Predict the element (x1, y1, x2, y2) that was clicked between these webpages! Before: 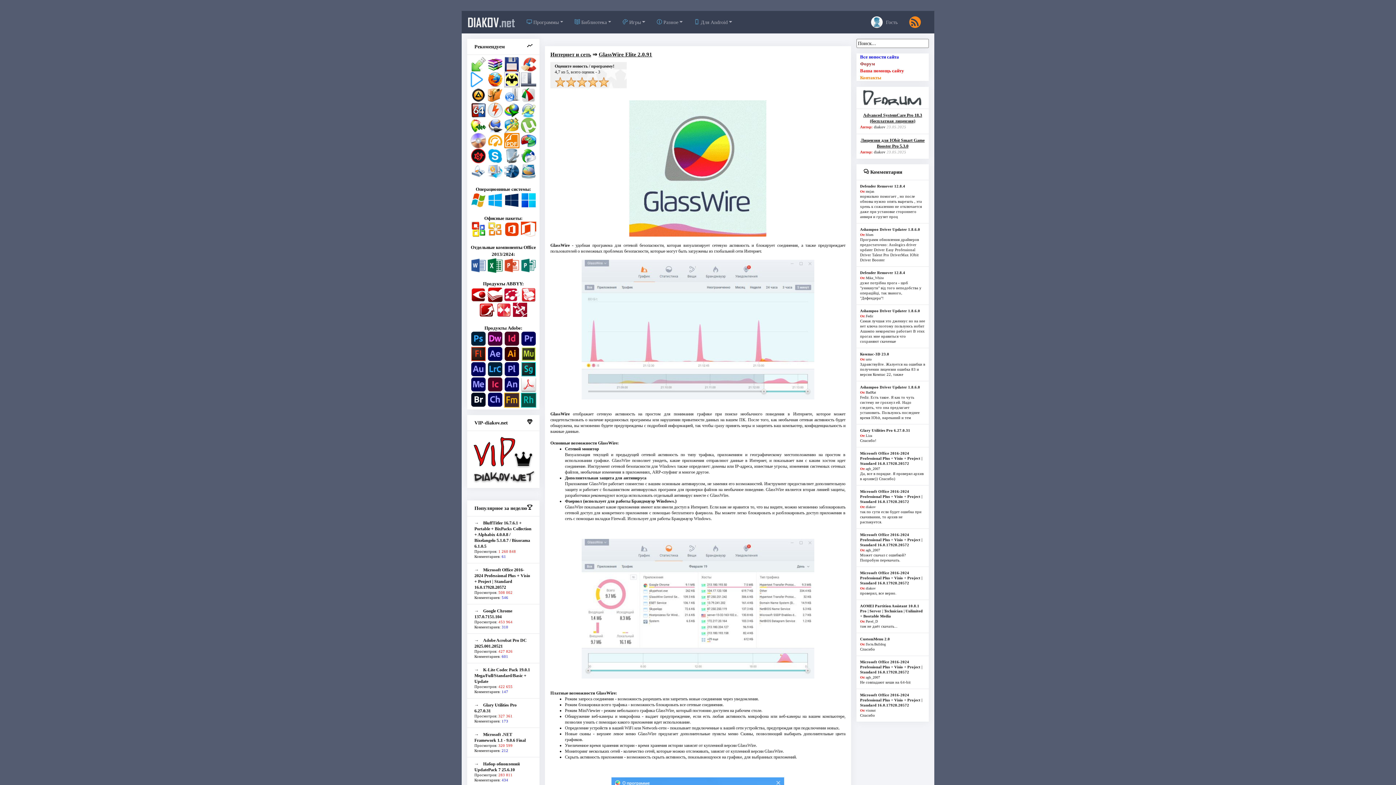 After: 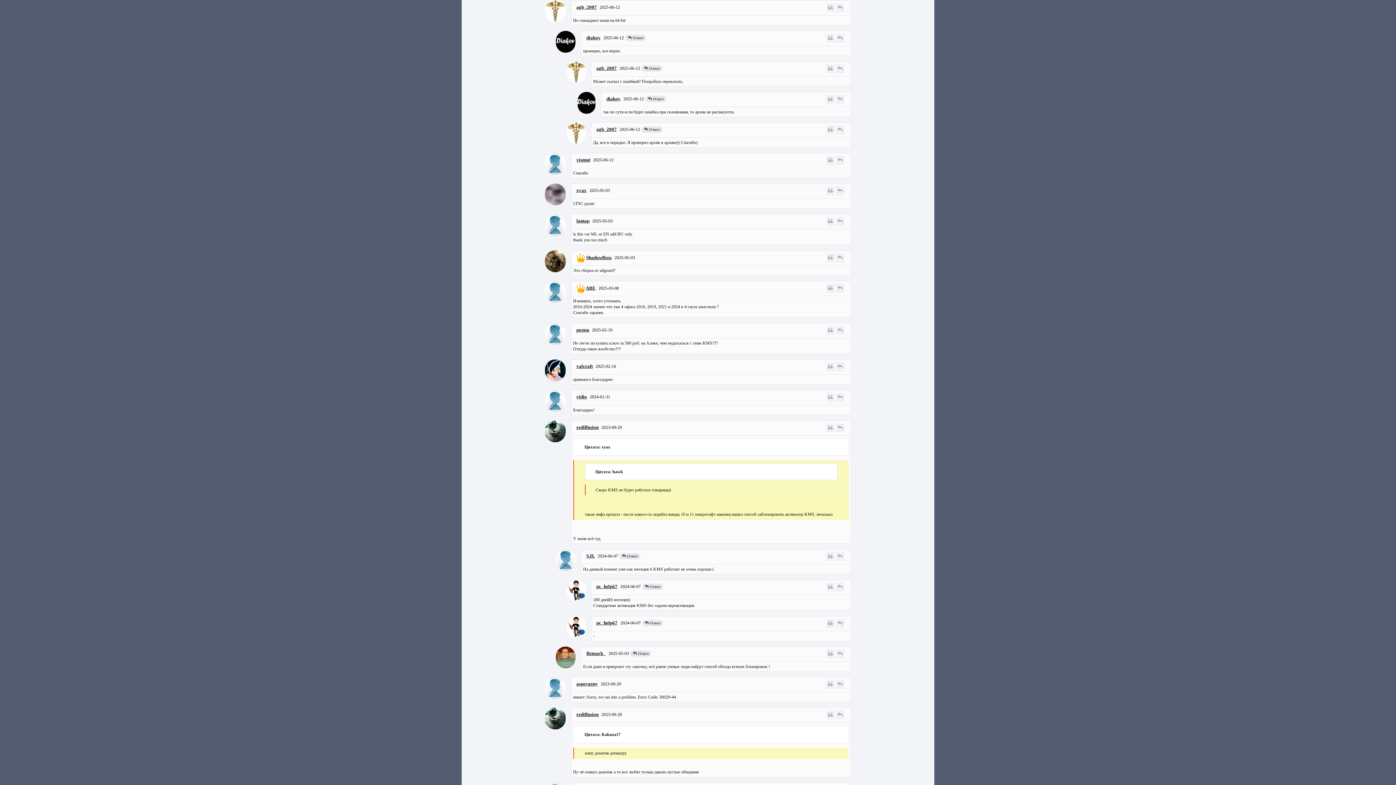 Action: bbox: (856, 528, 929, 567) label: Microsoft Office 2016-2024 Professional Plus + Visio + Project | Standard 16.0.17928.20572
От: agb_2007
Может скачал с ошибкой? Попробую перекачать.